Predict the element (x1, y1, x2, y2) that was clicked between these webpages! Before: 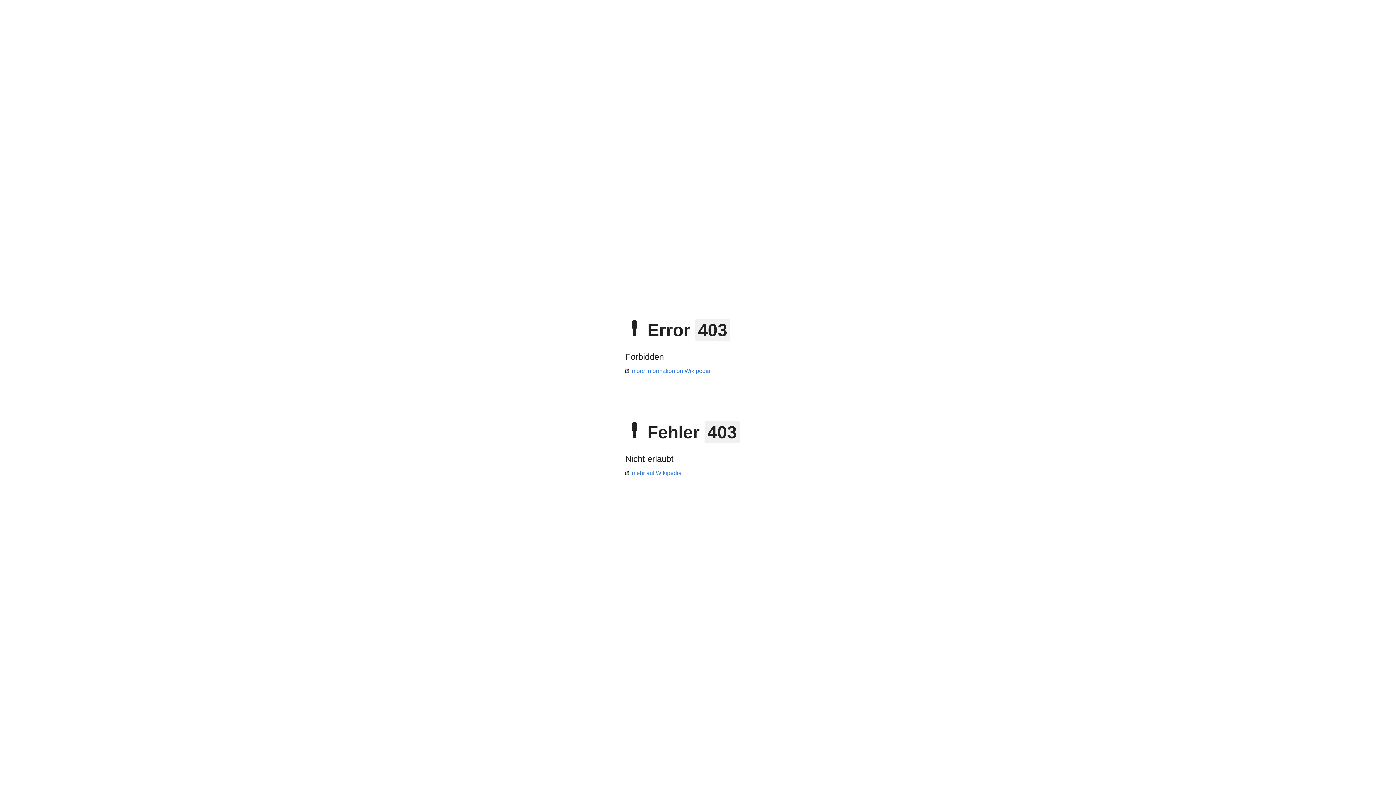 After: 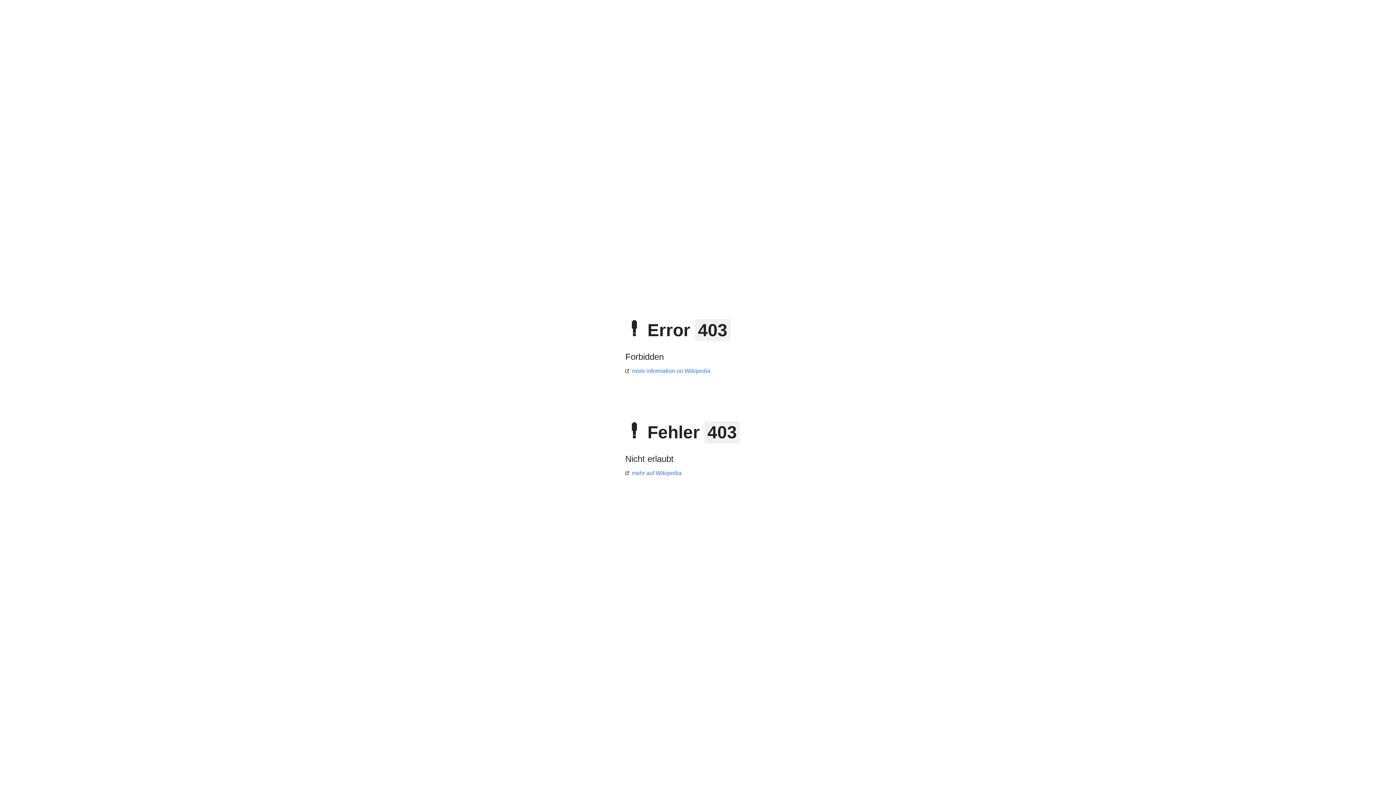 Action: bbox: (625, 368, 710, 374) label: more information on Wikipedia